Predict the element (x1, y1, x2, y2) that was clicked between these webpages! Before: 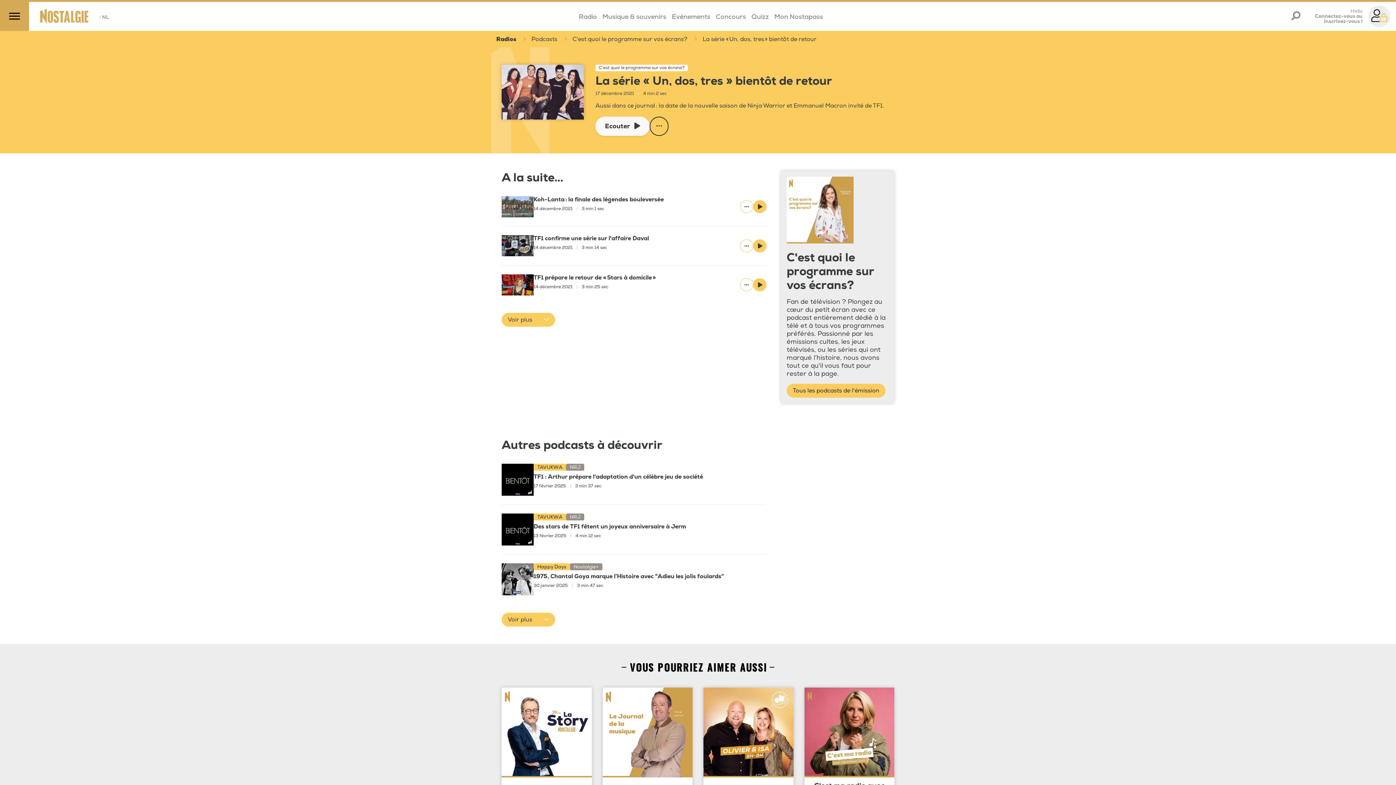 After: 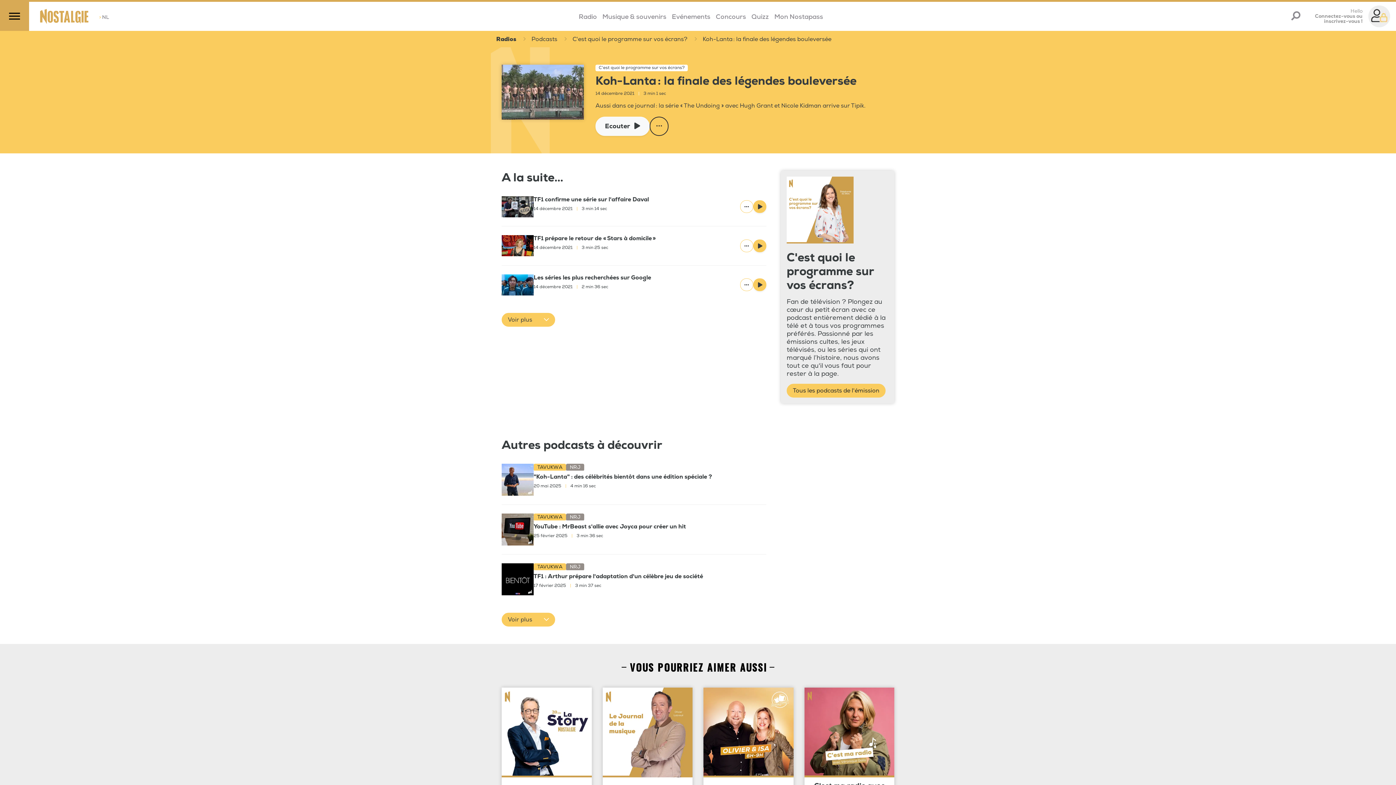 Action: bbox: (501, 196, 740, 217) label: Koh-Lanta : la finale des légendes bouleversée
14 décembre 2021 | 3 min 1 sec